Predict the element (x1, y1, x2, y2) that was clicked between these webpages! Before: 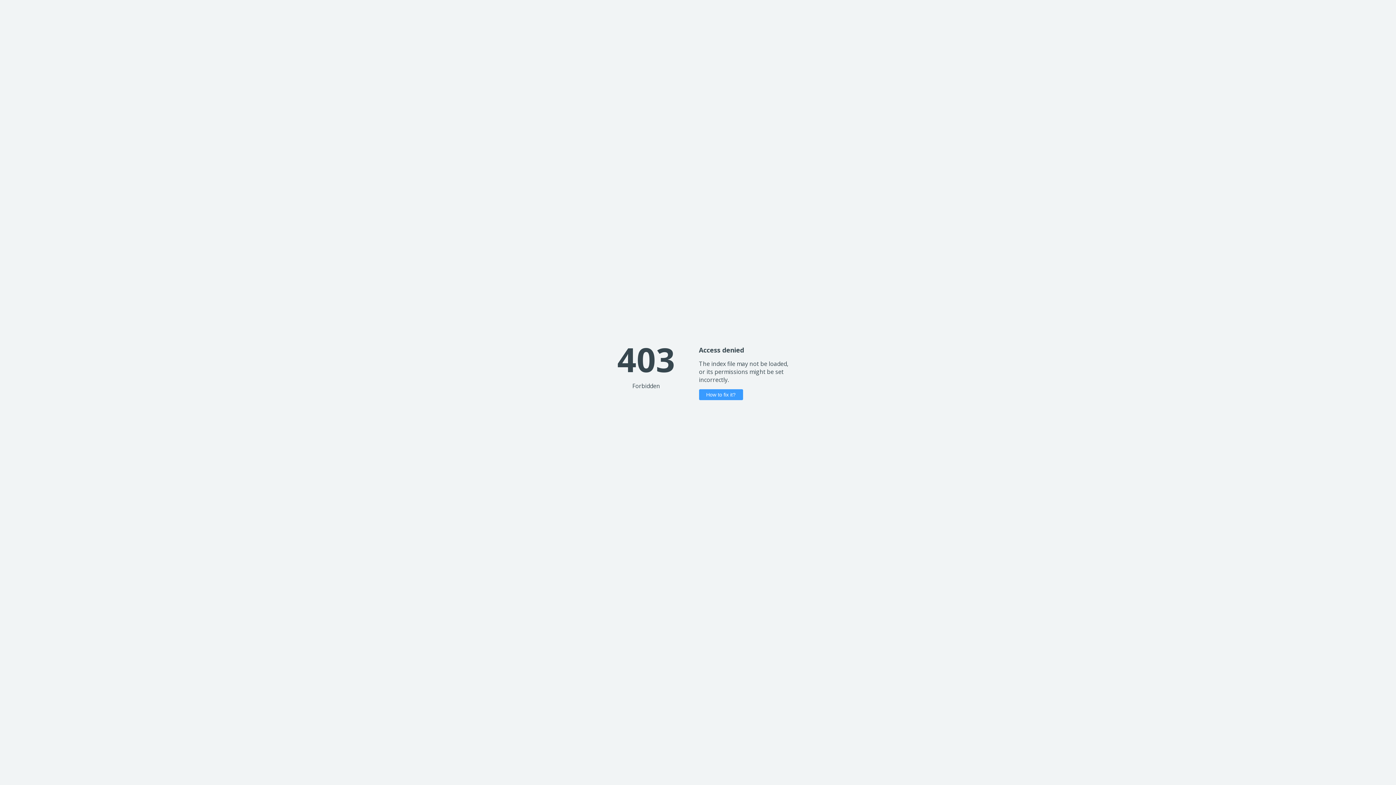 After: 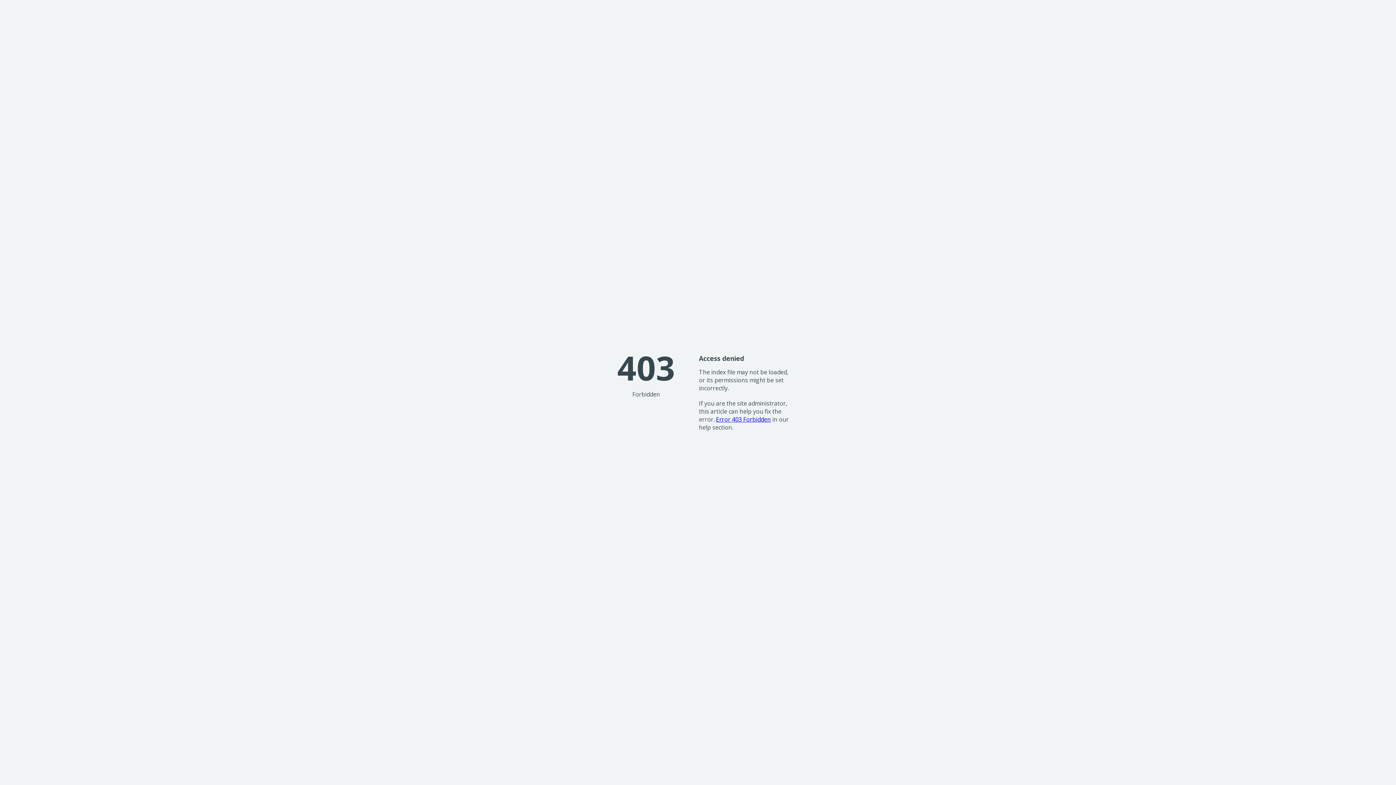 Action: label: How to fix it? bbox: (699, 389, 743, 400)